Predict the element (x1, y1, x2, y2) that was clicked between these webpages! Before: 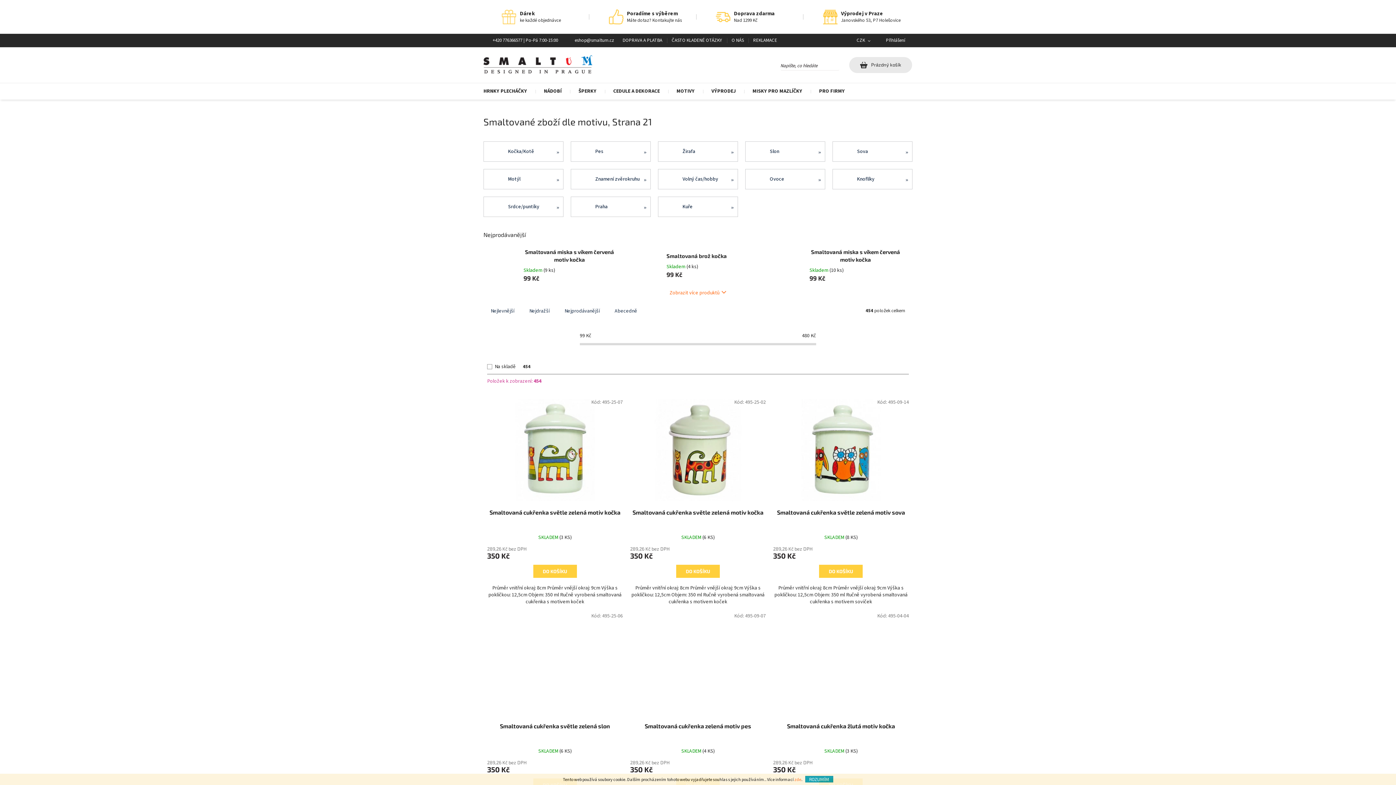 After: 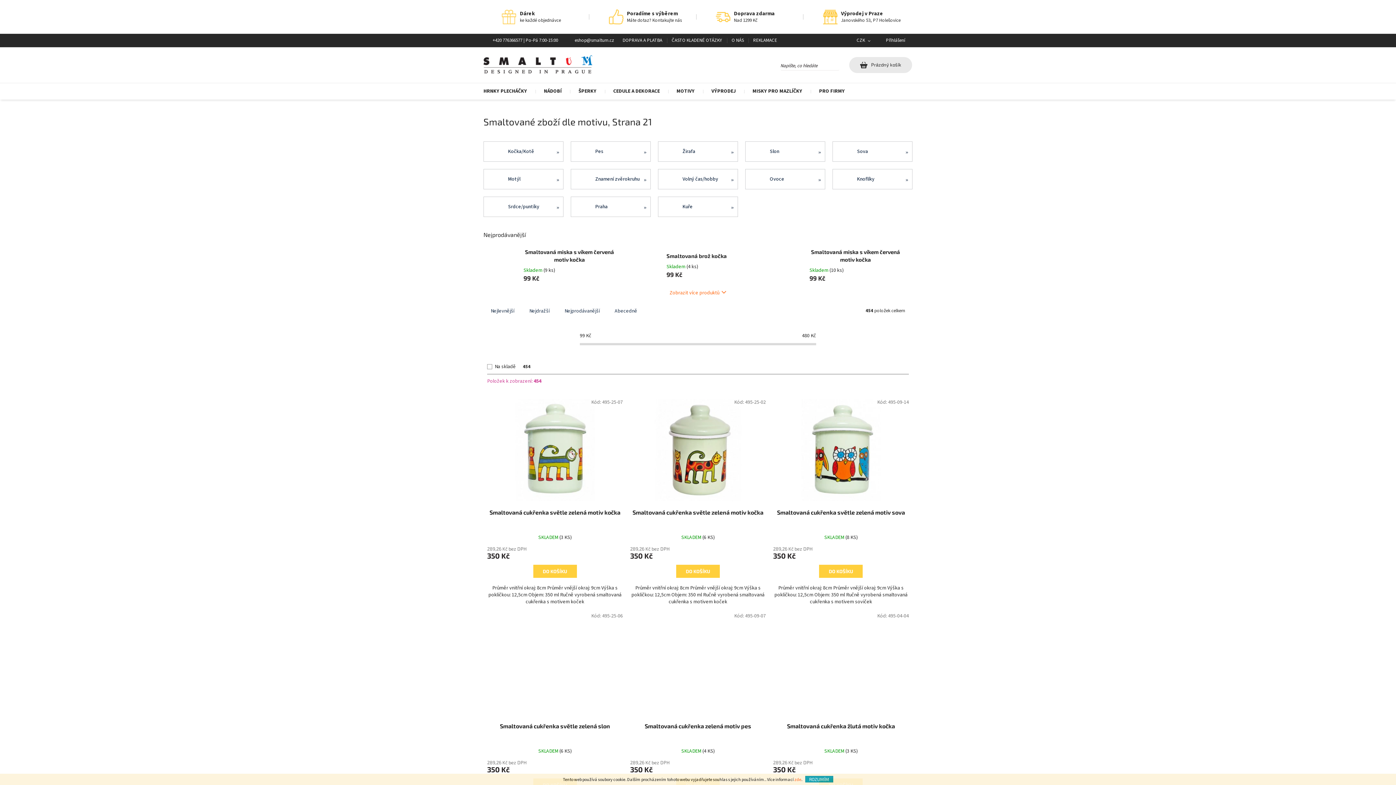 Action: label: zde bbox: (794, 777, 801, 783)